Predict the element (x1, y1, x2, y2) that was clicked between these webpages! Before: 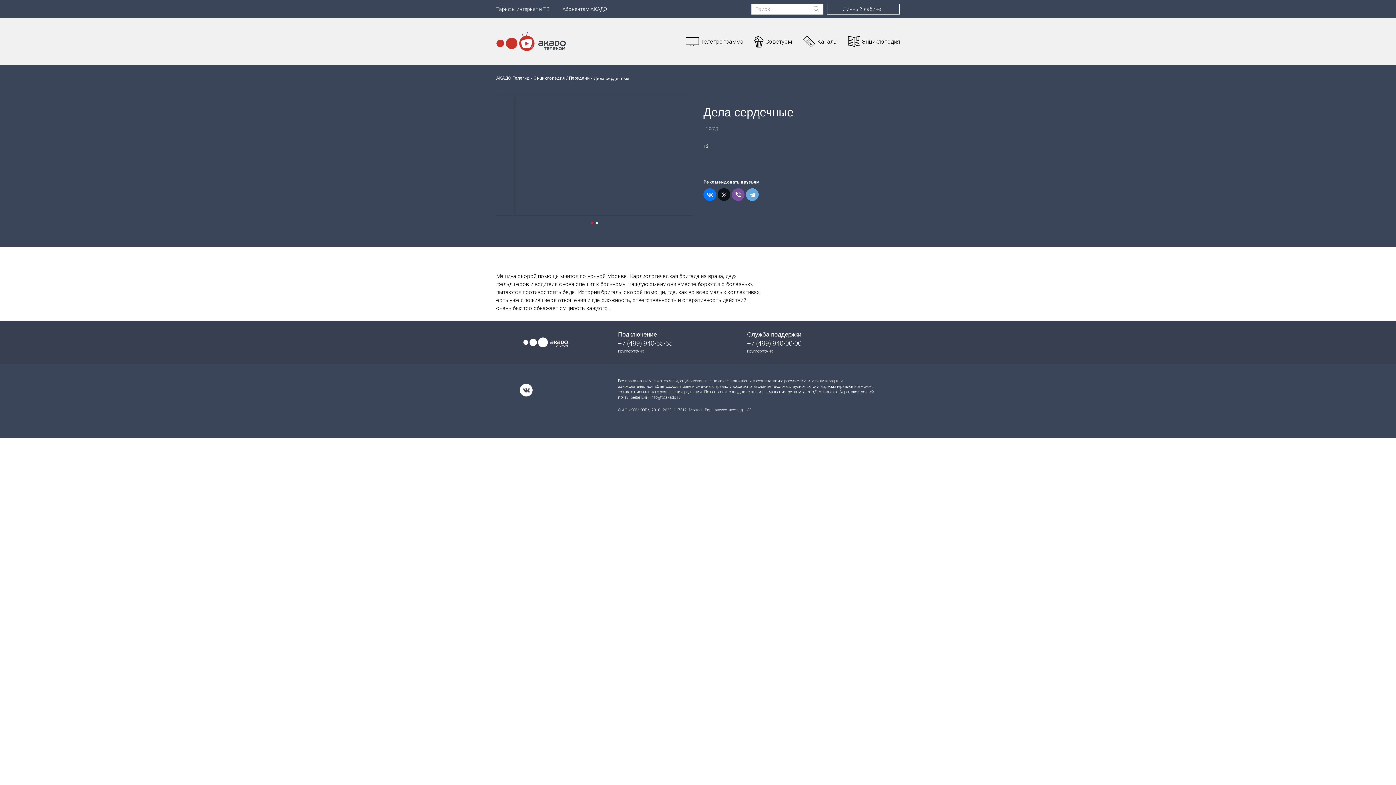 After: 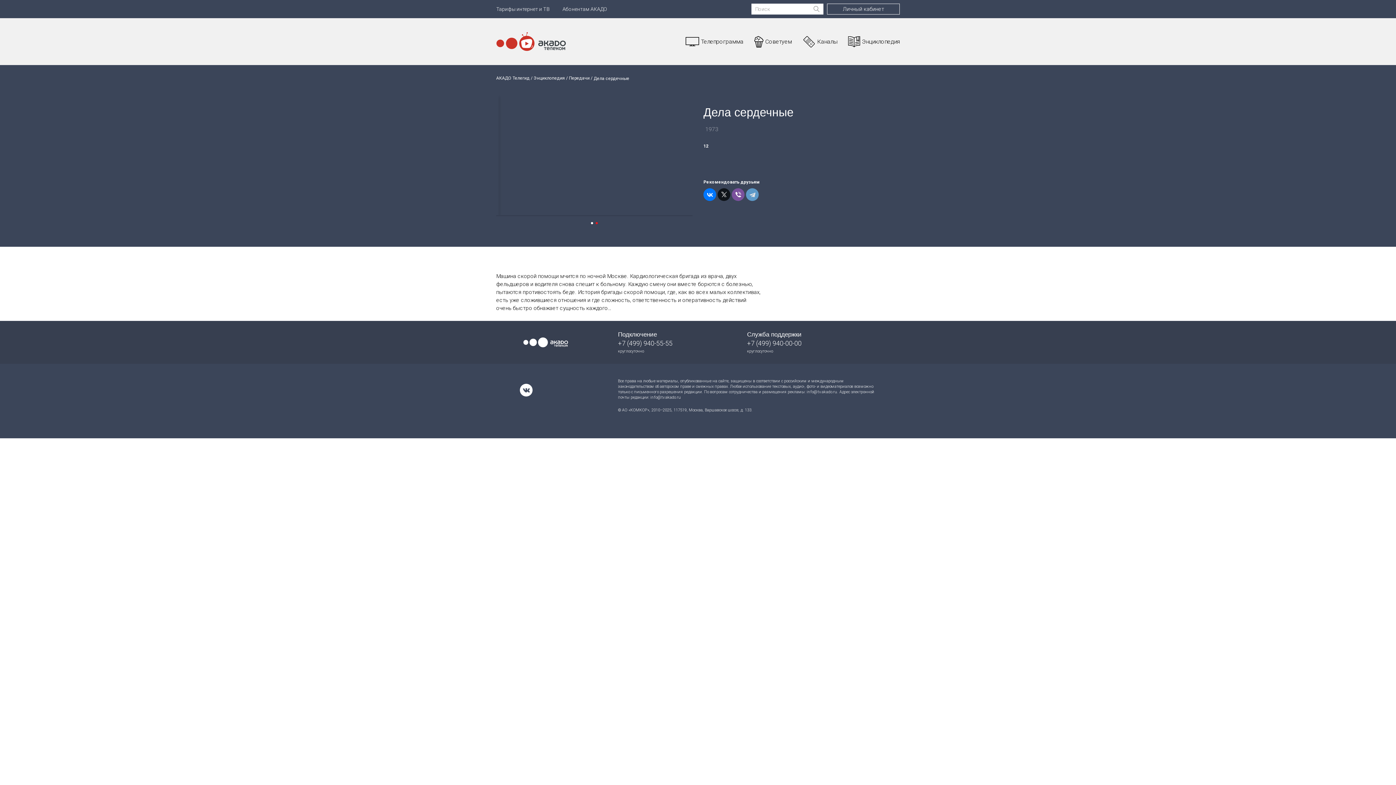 Action: bbox: (746, 188, 758, 201)